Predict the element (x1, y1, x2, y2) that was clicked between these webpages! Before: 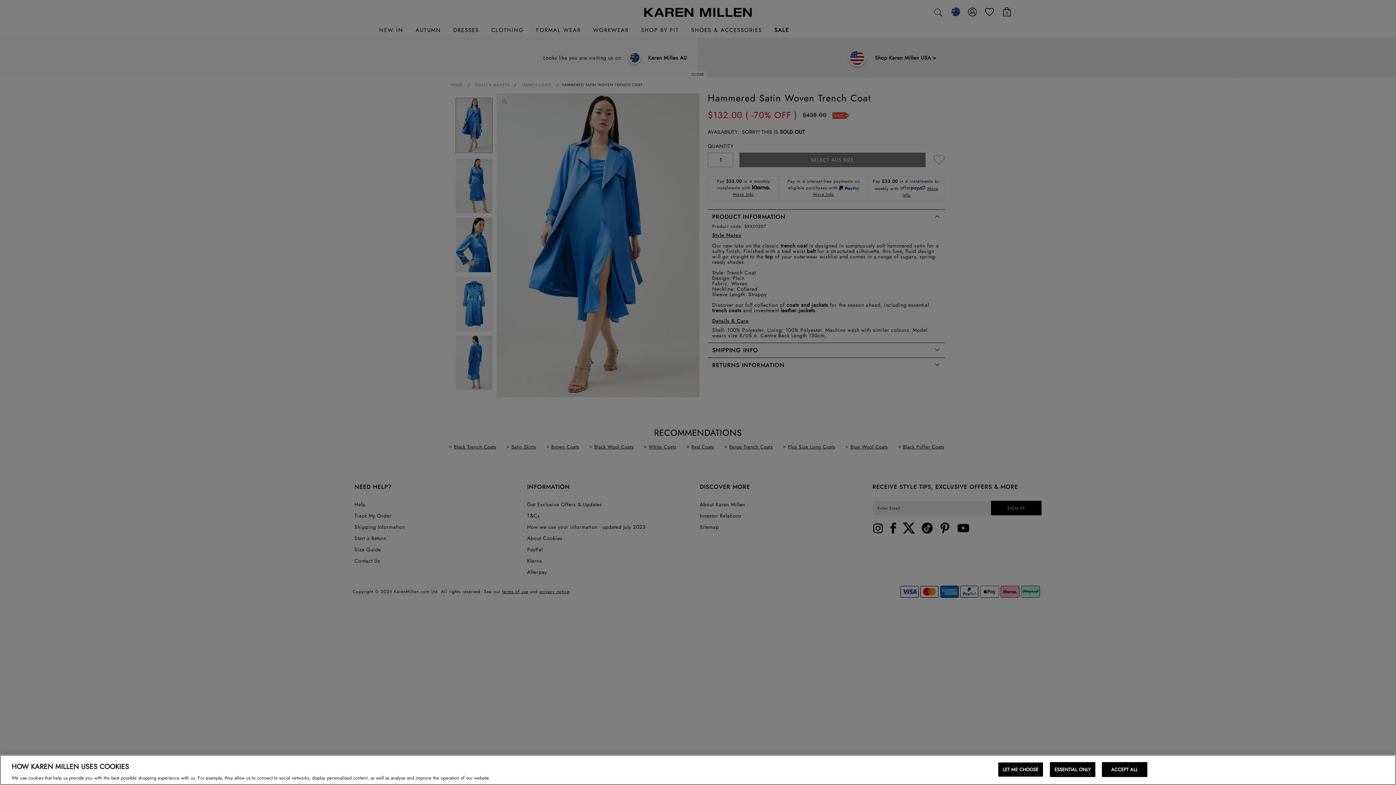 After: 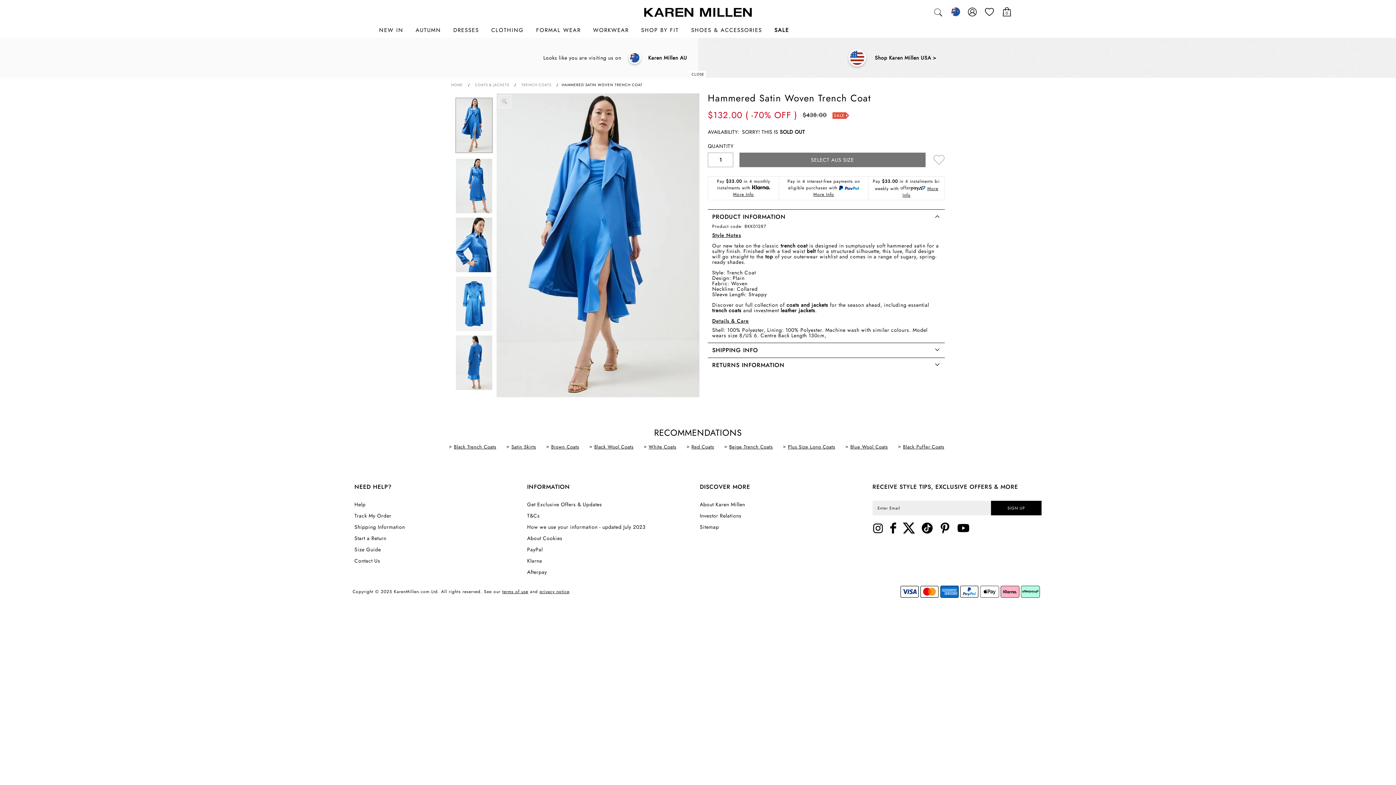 Action: bbox: (1102, 762, 1147, 777) label: ACCEPT ALL